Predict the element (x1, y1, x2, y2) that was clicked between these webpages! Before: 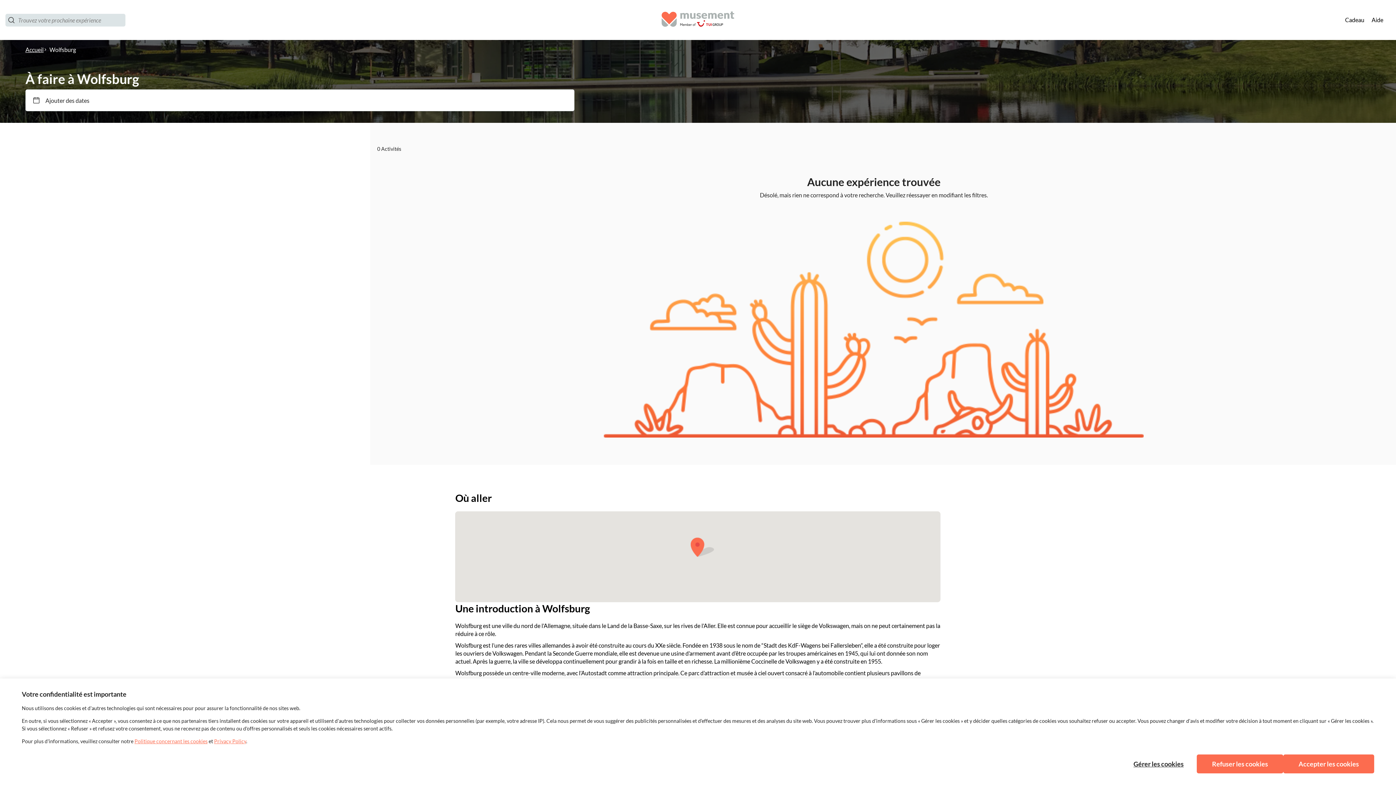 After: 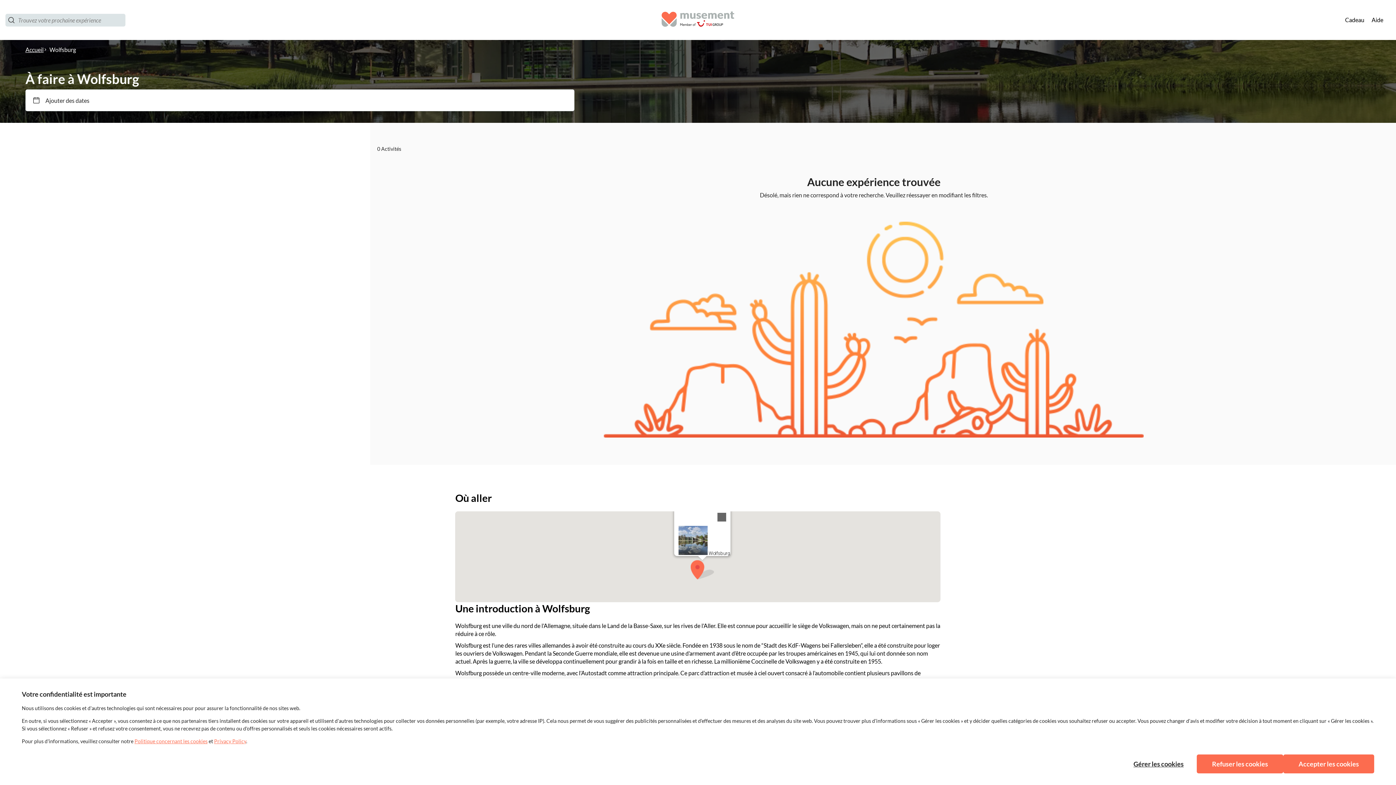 Action: bbox: (690, 537, 714, 557)